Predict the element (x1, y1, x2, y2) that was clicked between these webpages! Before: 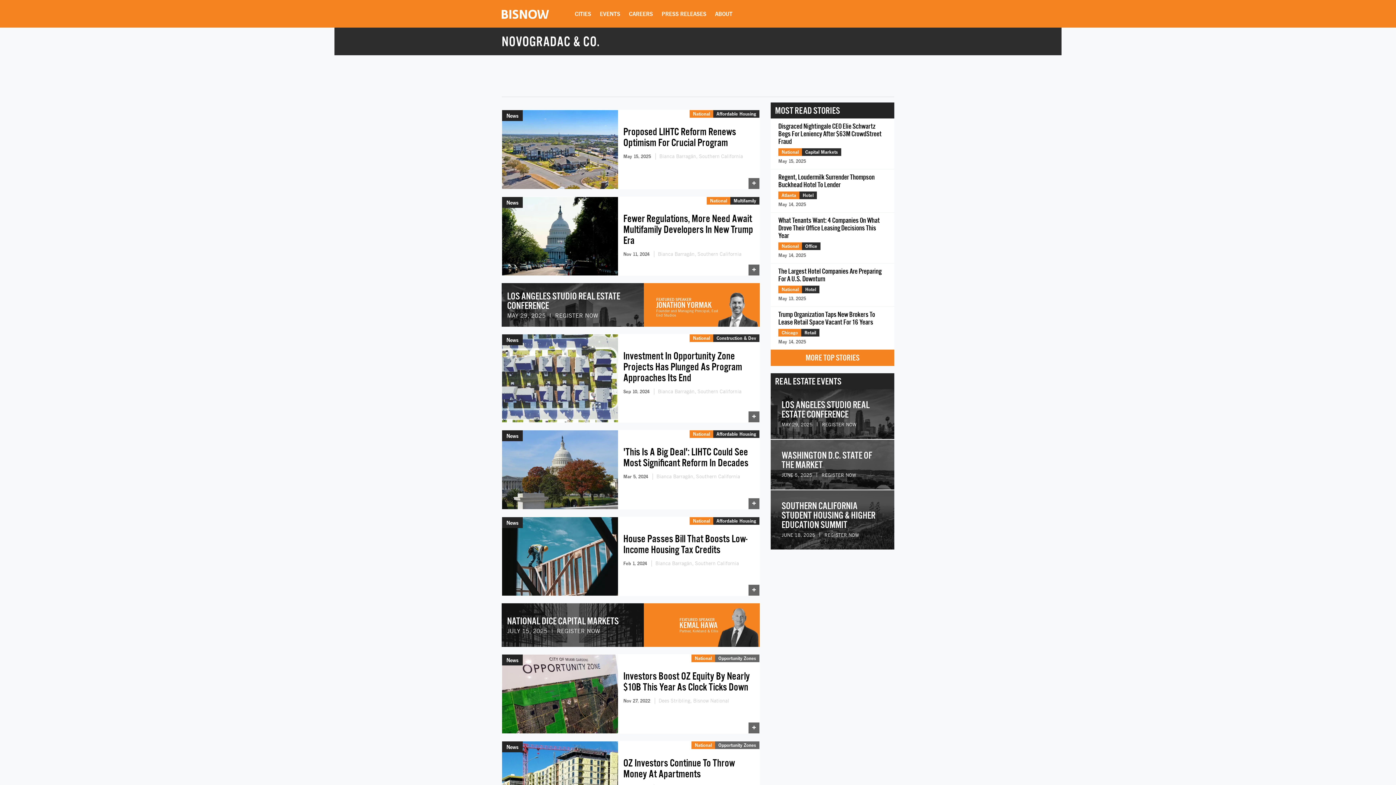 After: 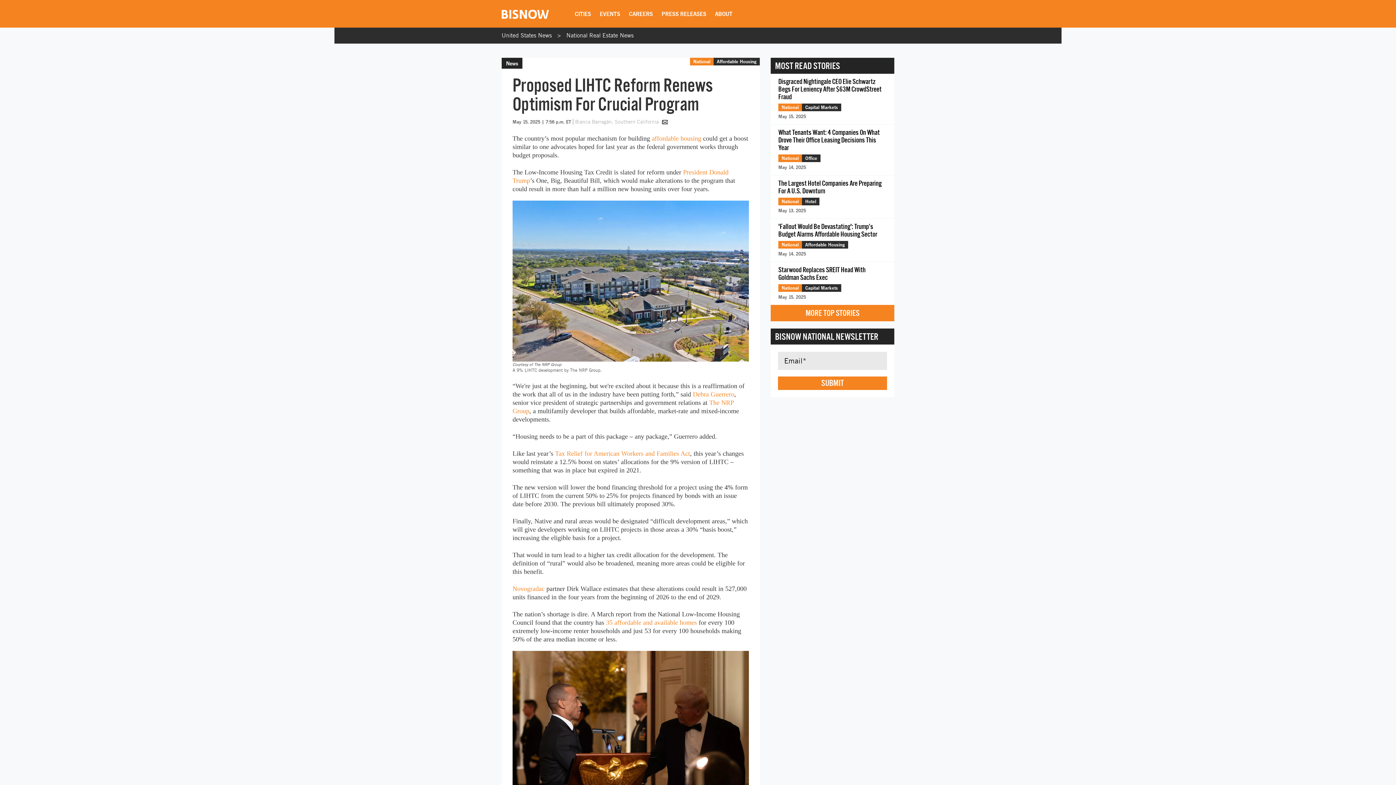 Action: bbox: (623, 126, 754, 148) label: Proposed LIHTC Reform Renews Optimism For Crucial Program